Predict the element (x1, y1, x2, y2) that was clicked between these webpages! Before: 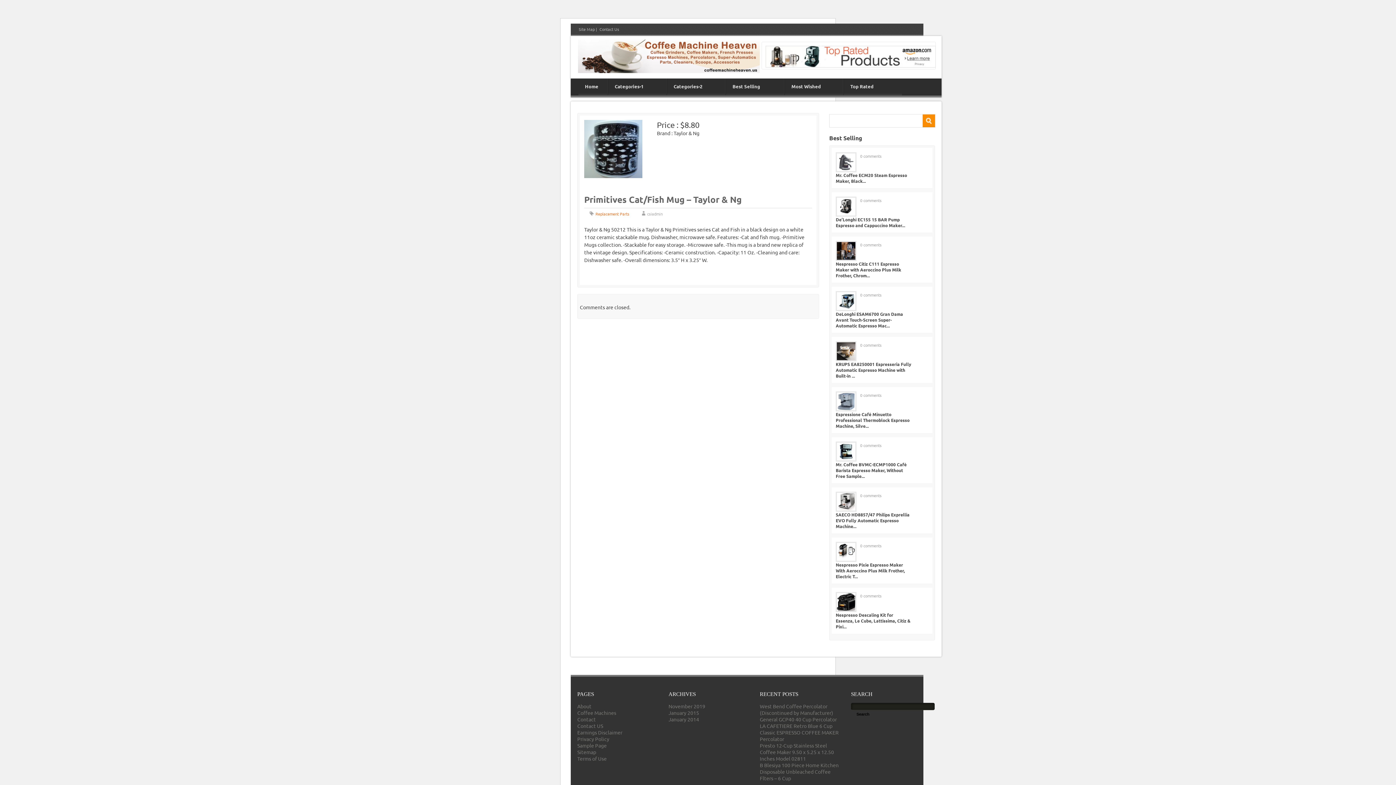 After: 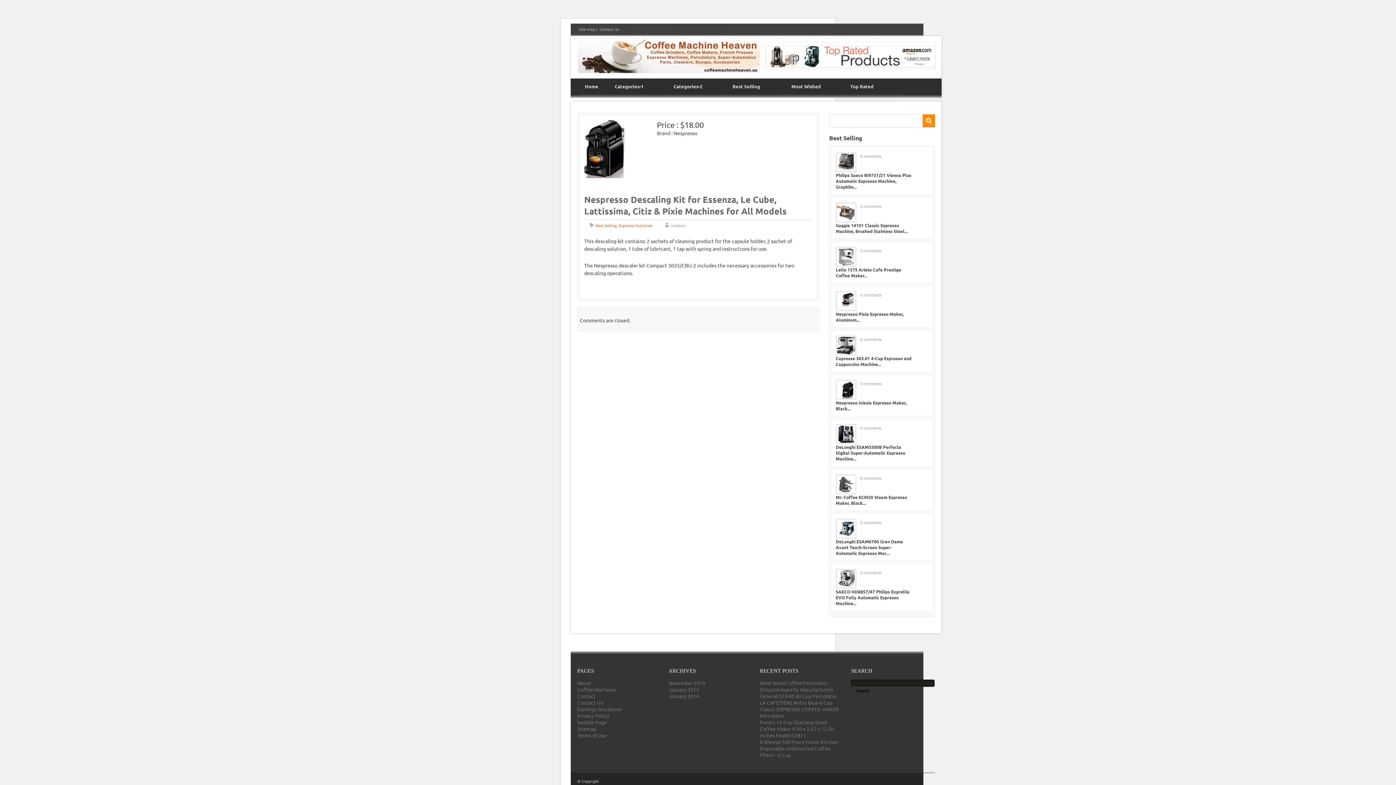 Action: bbox: (836, 612, 910, 629) label: Nespresso Descaling Kit for Essenza, Le Cube, Lattissima, Citiz & Pixi...